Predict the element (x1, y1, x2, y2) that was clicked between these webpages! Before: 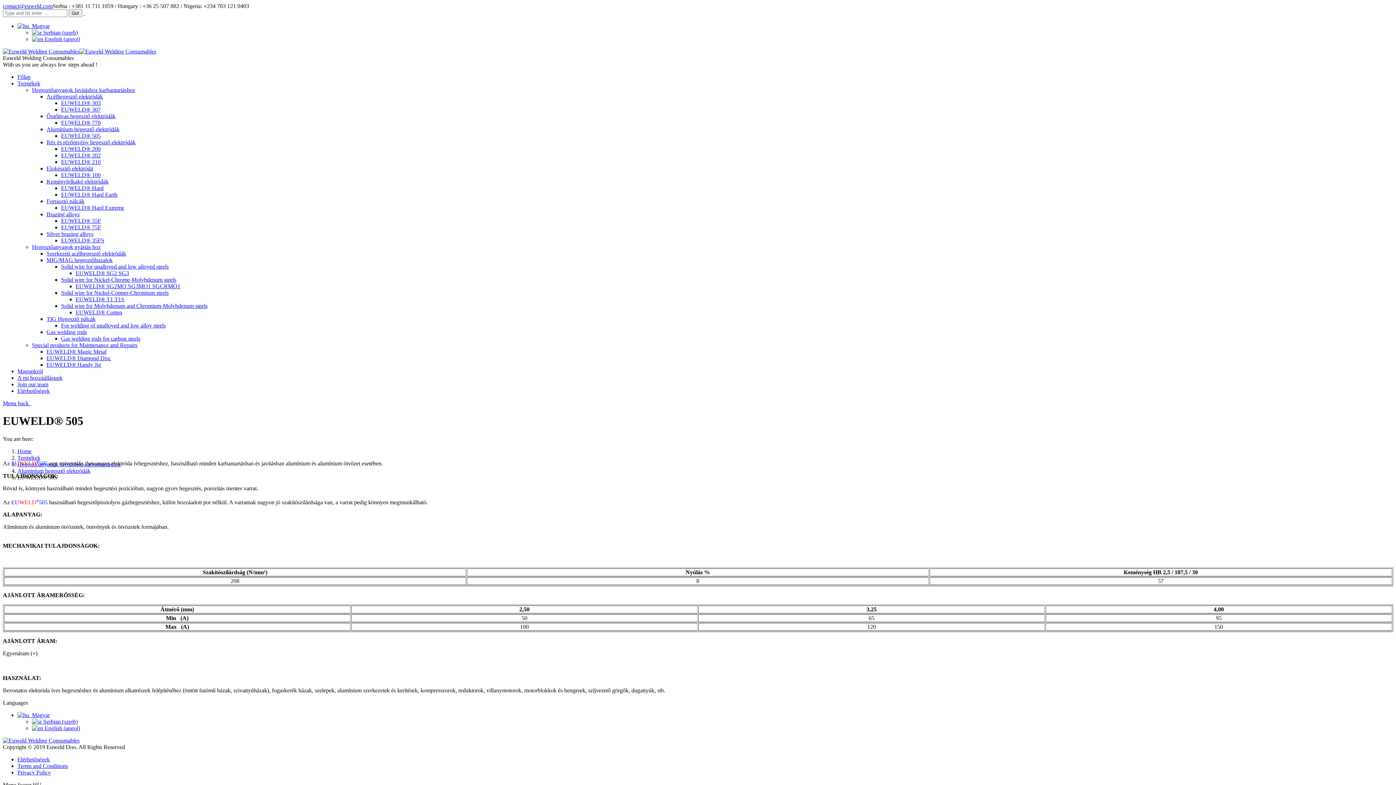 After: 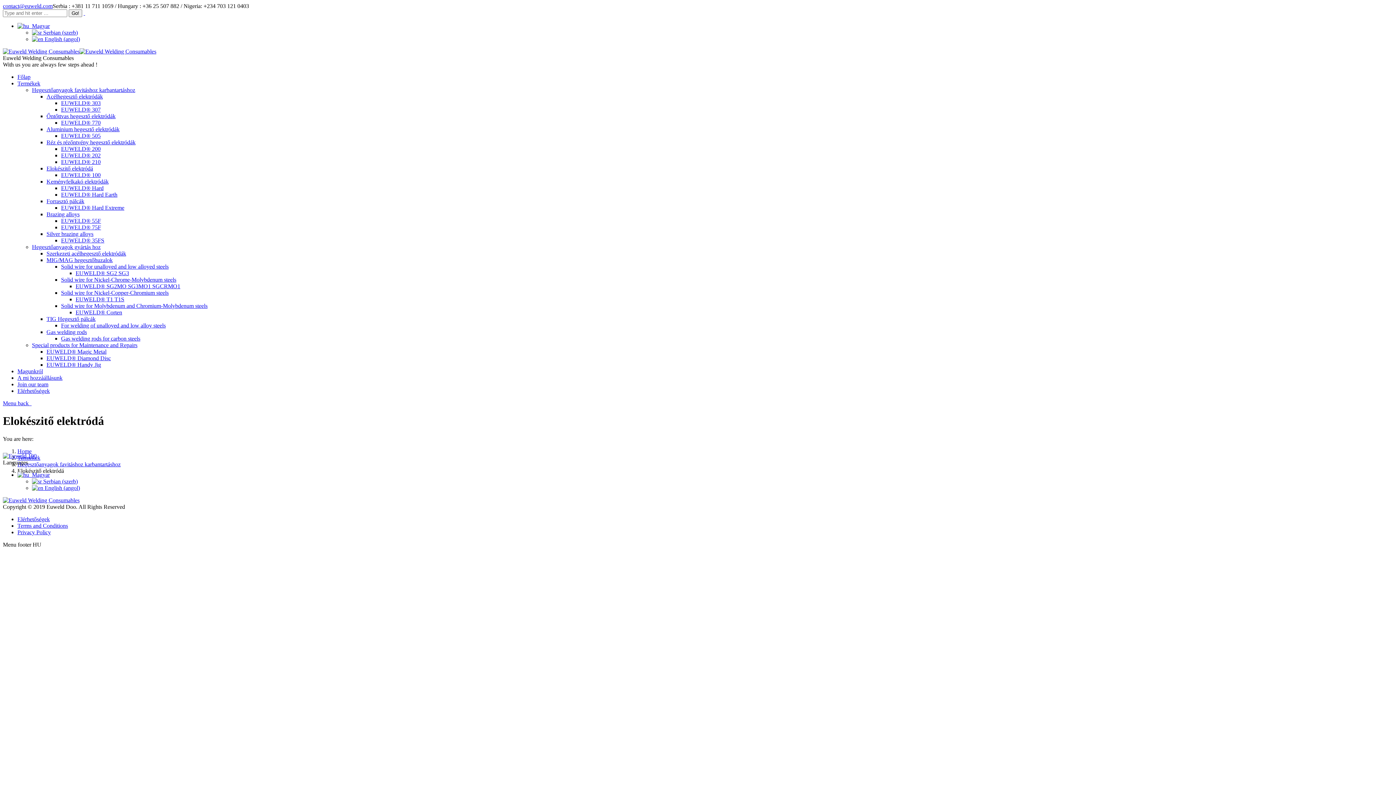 Action: label: Elokészitő elektródá bbox: (46, 165, 93, 171)